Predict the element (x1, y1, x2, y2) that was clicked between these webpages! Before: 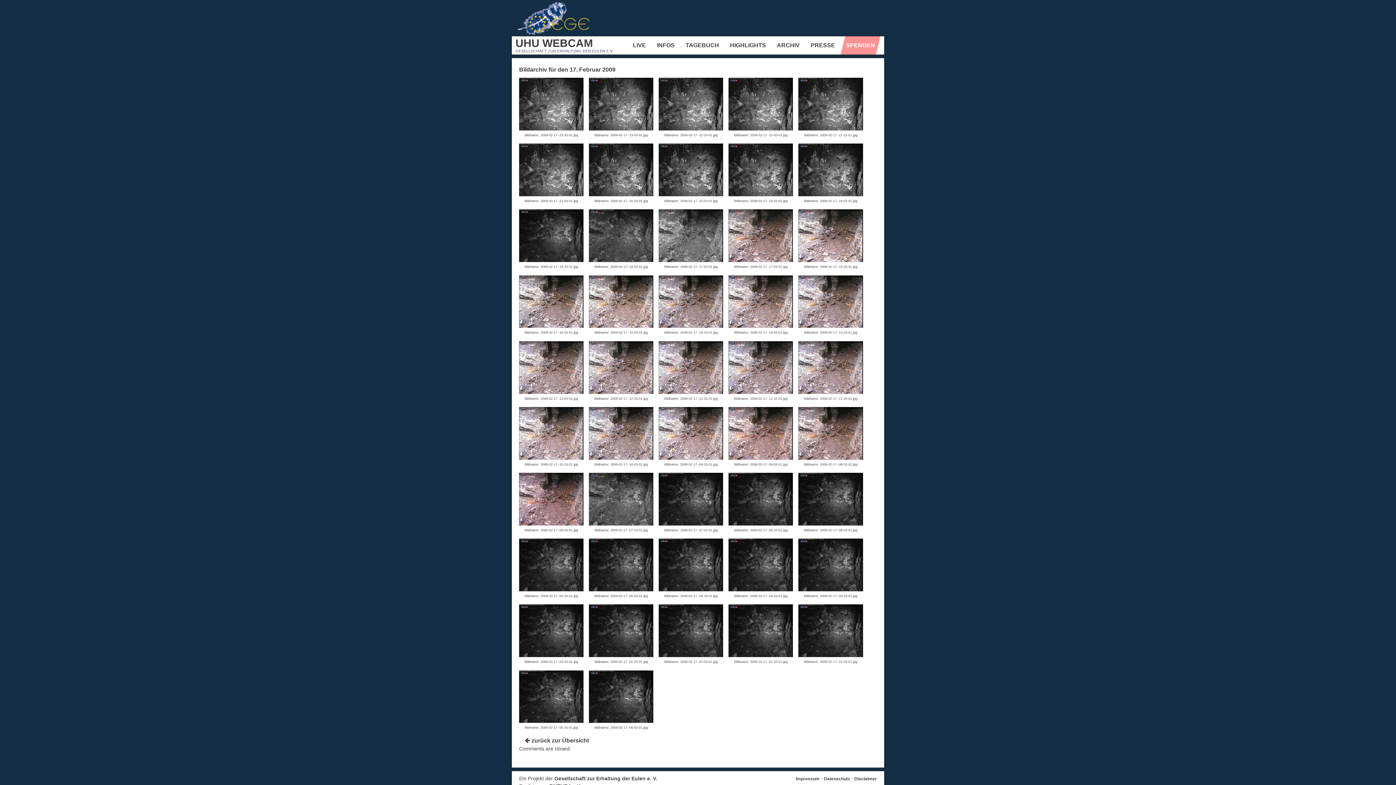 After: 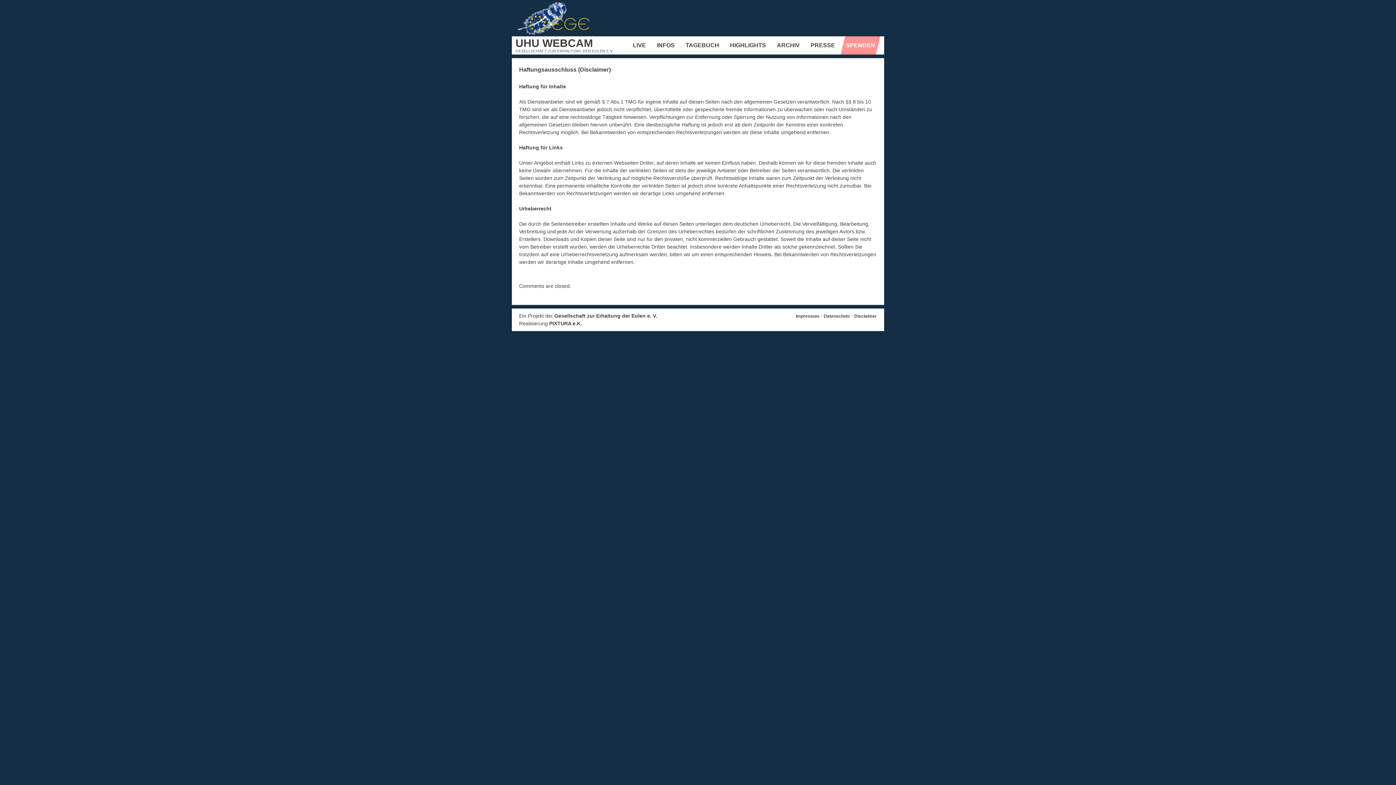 Action: bbox: (854, 776, 877, 781) label: Disclaimer